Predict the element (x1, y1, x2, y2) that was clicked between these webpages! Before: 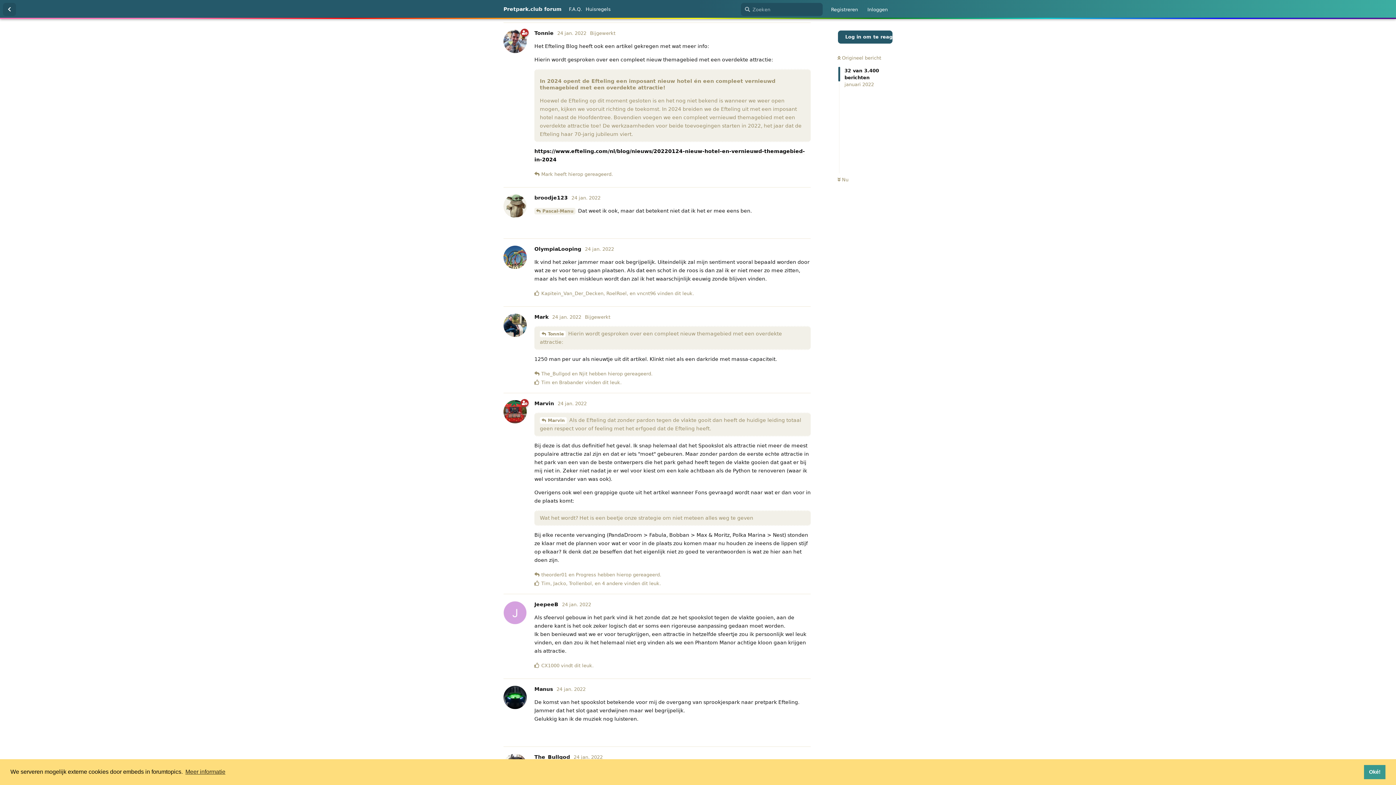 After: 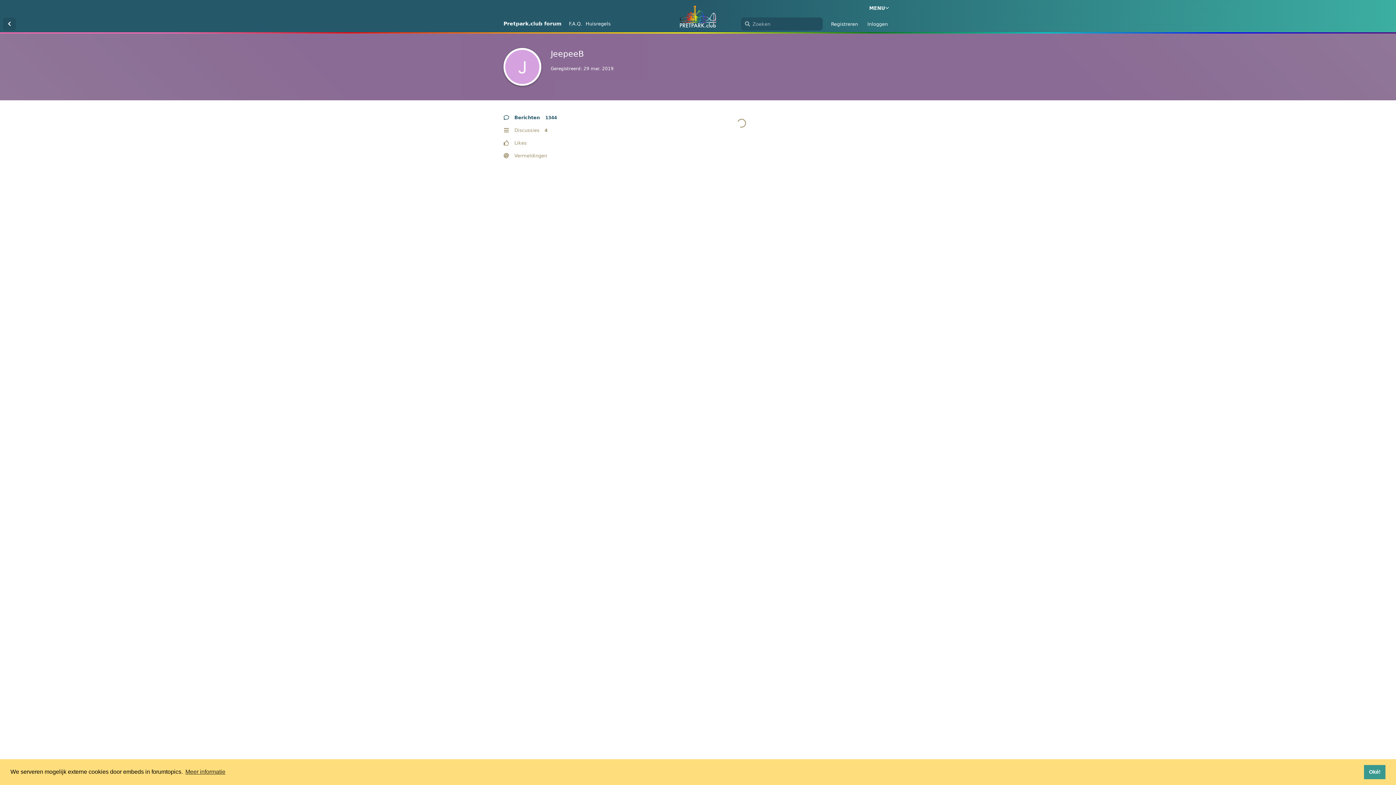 Action: label: JeepeeB bbox: (534, 601, 558, 607)